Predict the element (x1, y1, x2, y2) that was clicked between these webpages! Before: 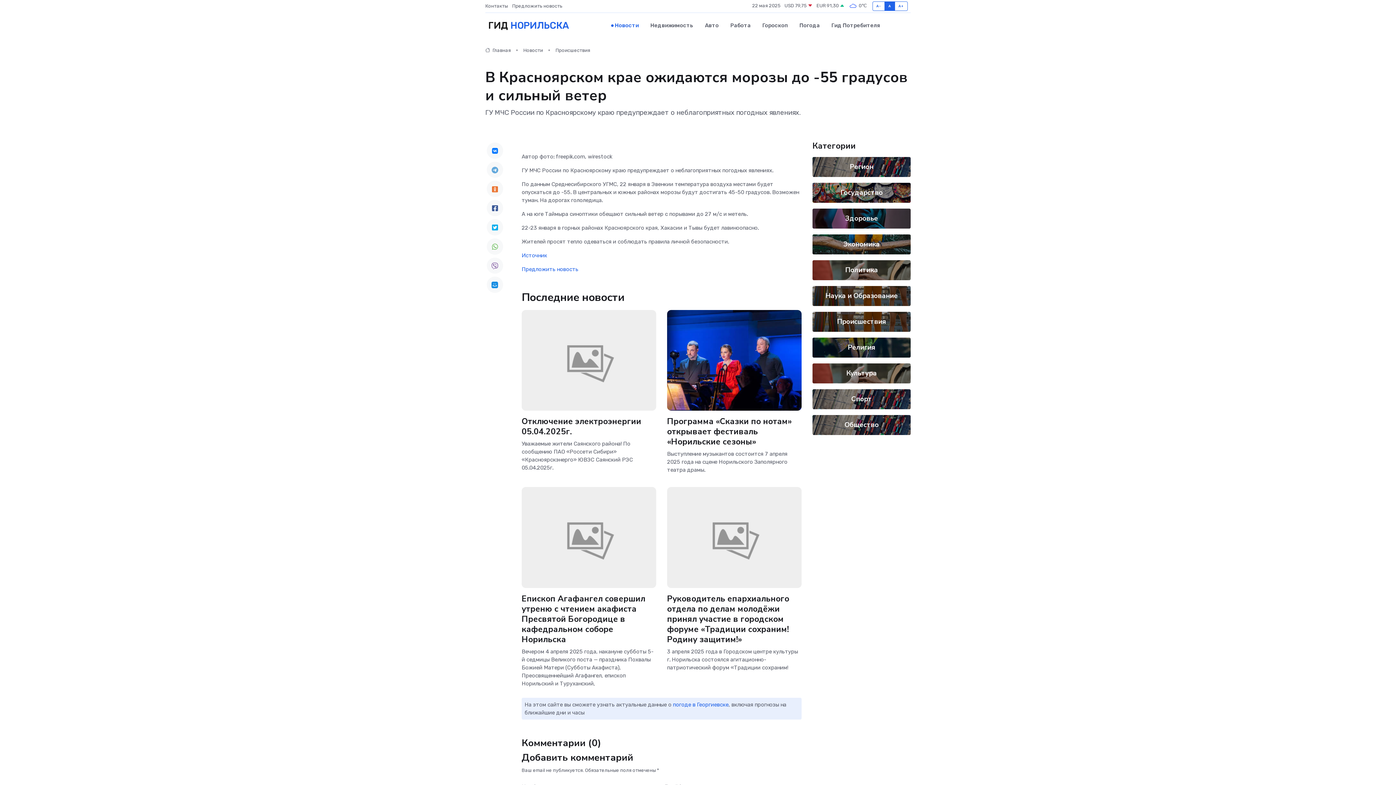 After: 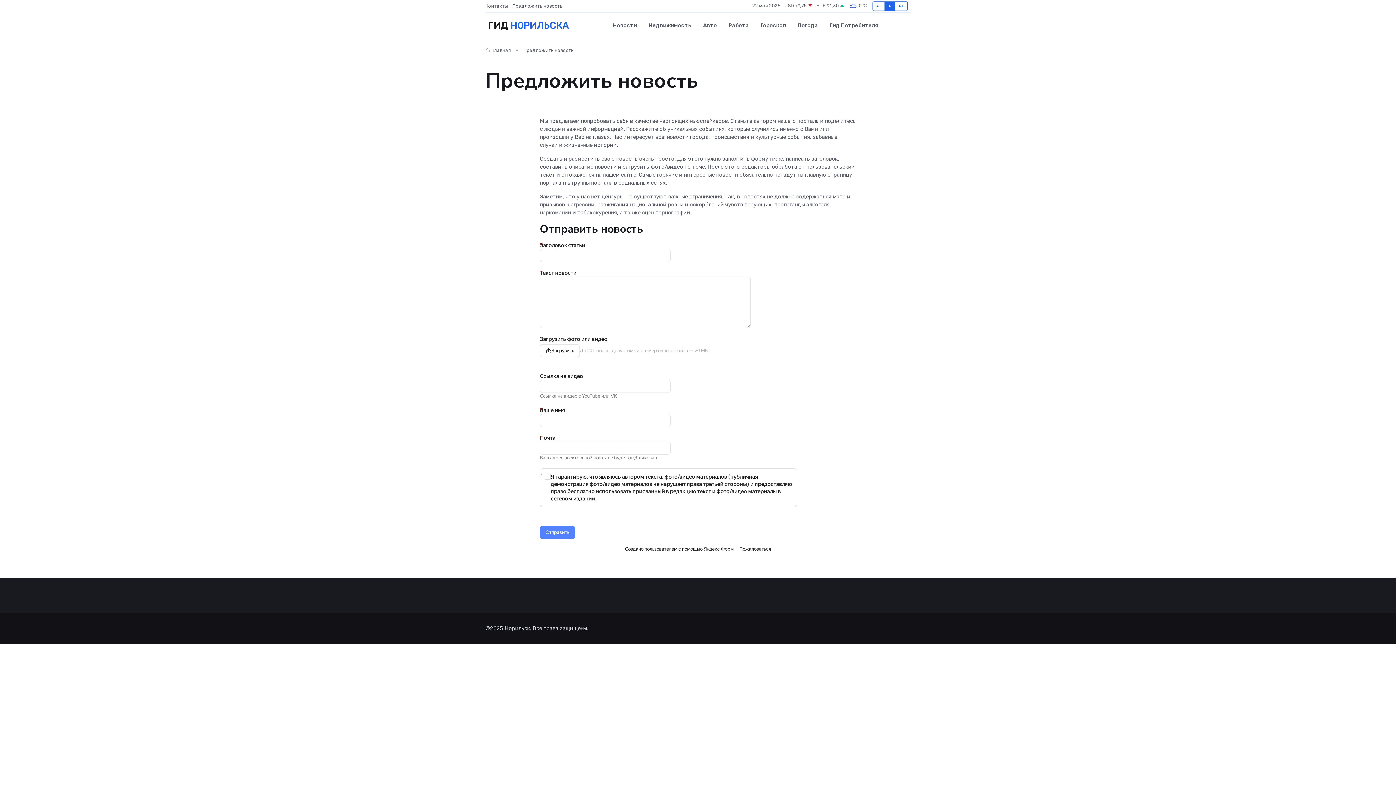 Action: bbox: (512, 2, 566, 9) label: Предложить новость